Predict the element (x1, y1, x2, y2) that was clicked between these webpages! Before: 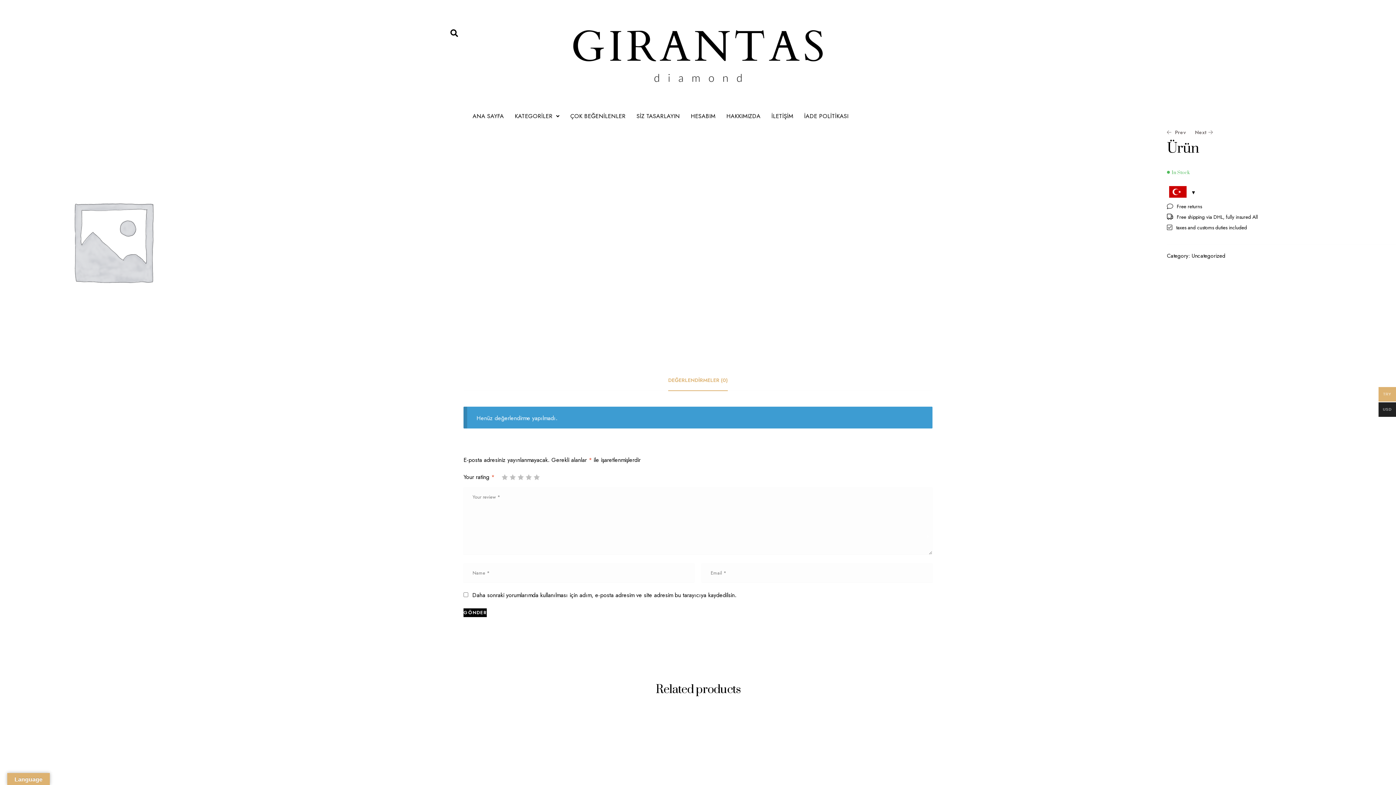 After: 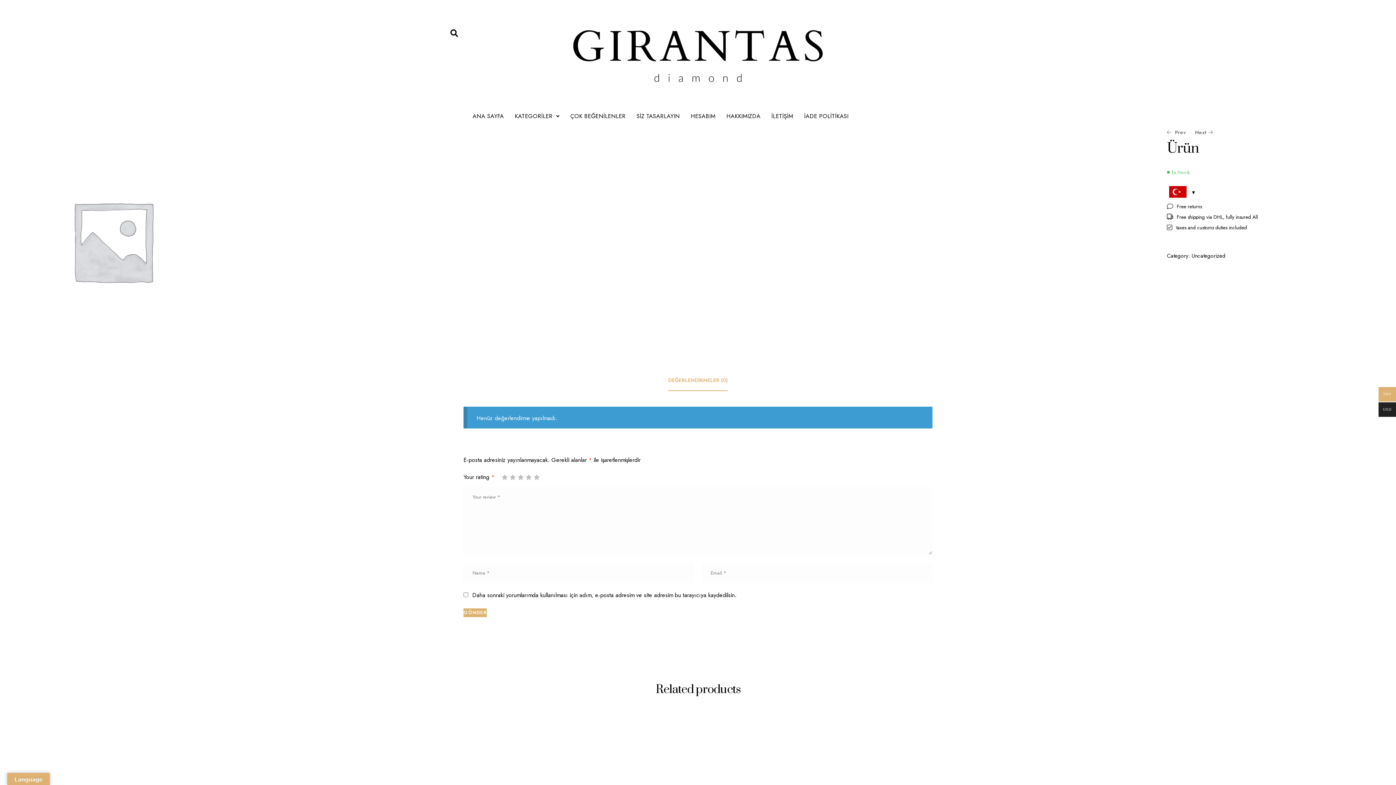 Action: bbox: (463, 608, 486, 617) label: GÖNDER